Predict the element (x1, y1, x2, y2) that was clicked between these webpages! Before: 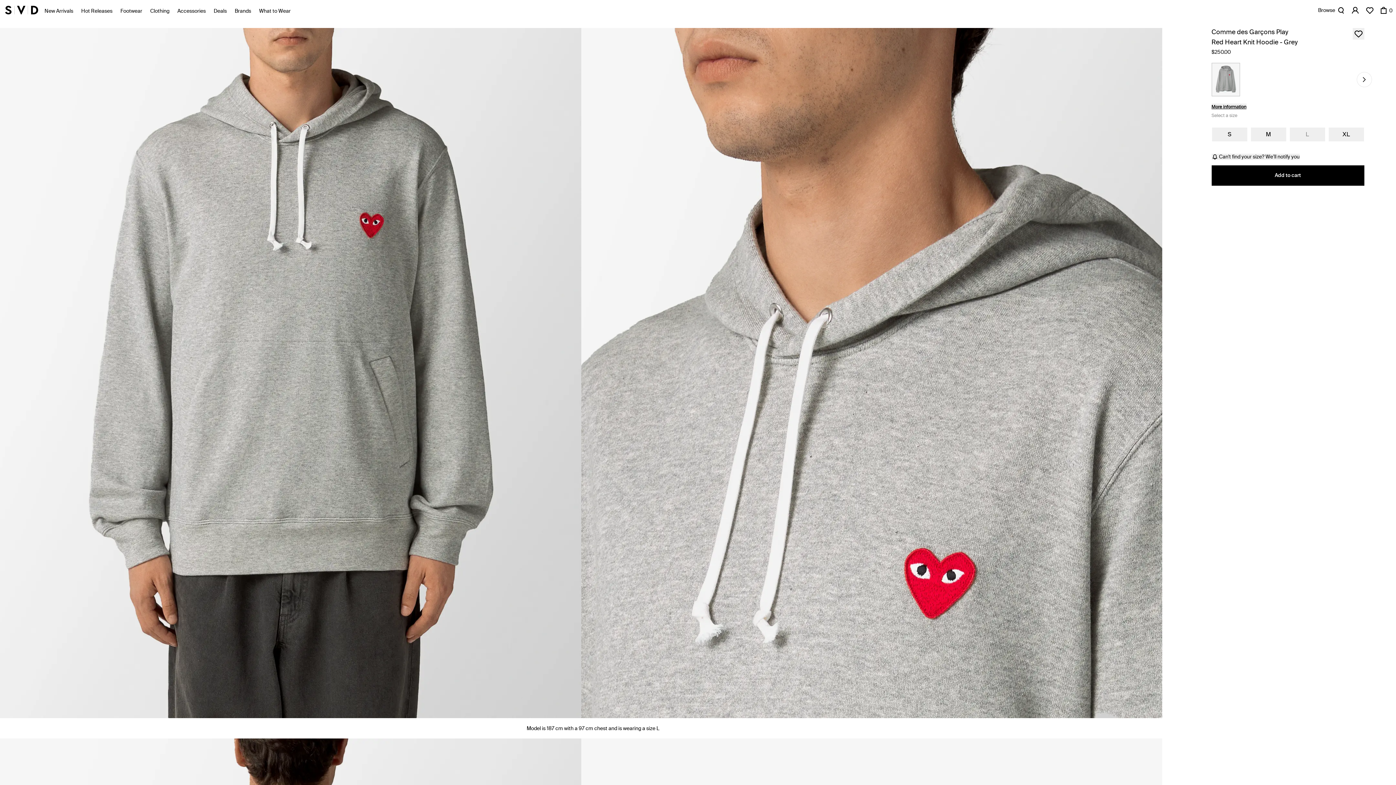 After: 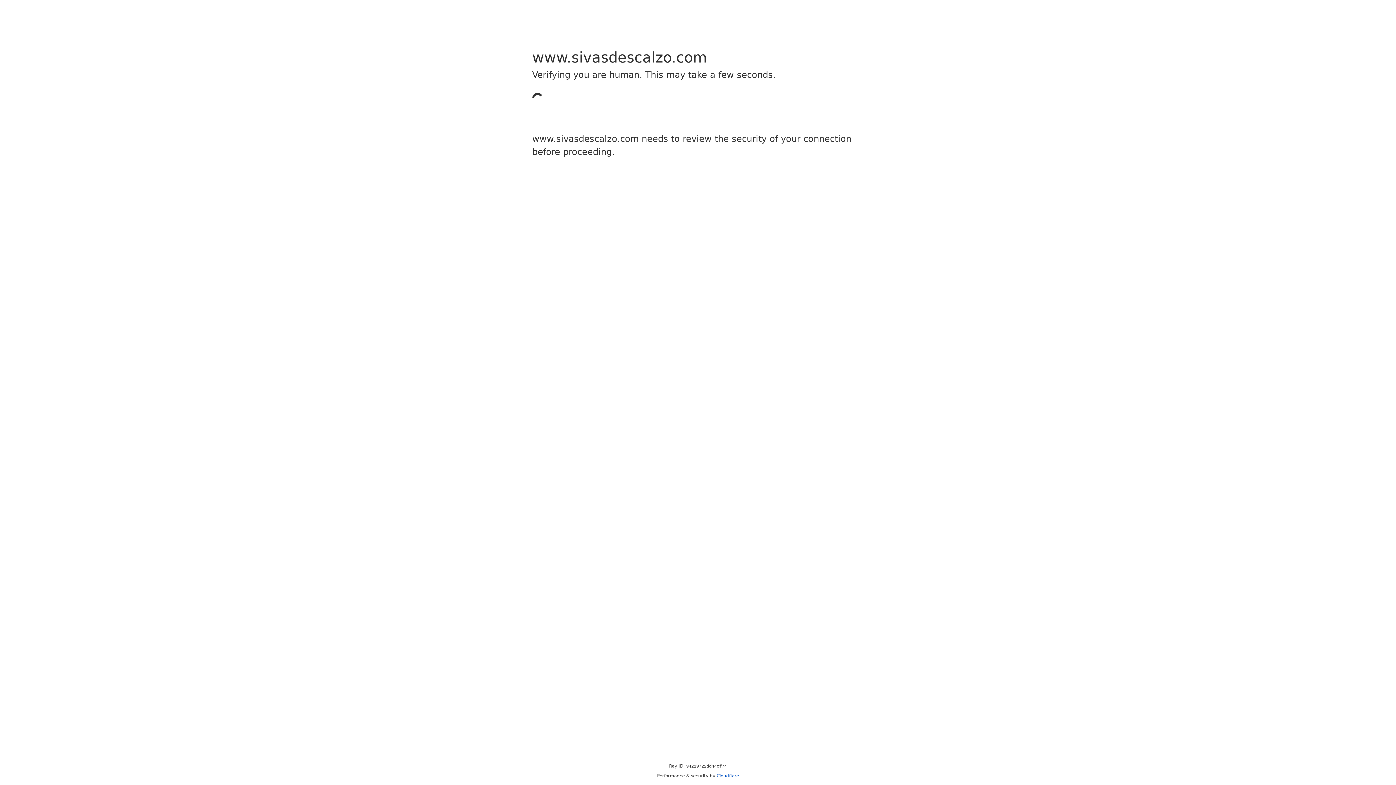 Action: bbox: (1211, 62, 1364, 96)